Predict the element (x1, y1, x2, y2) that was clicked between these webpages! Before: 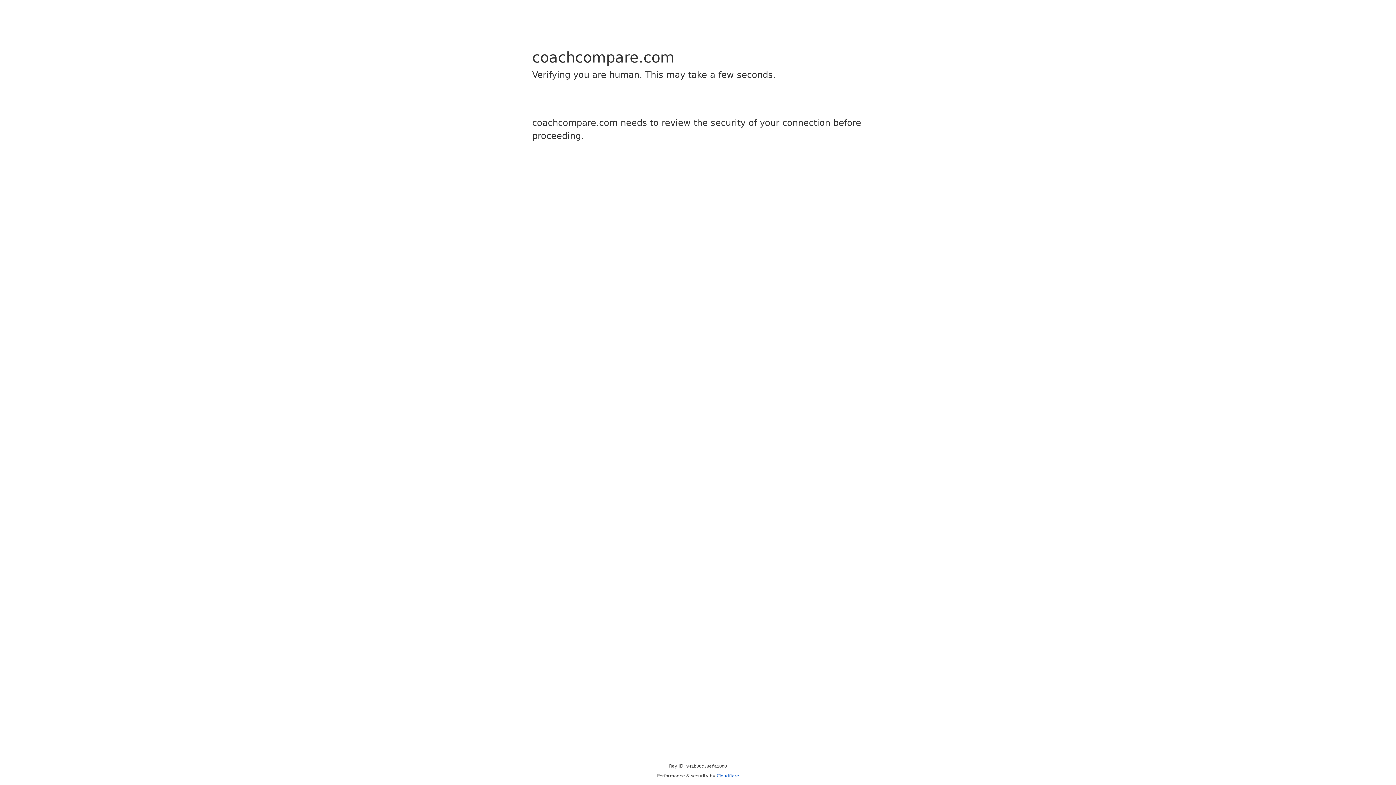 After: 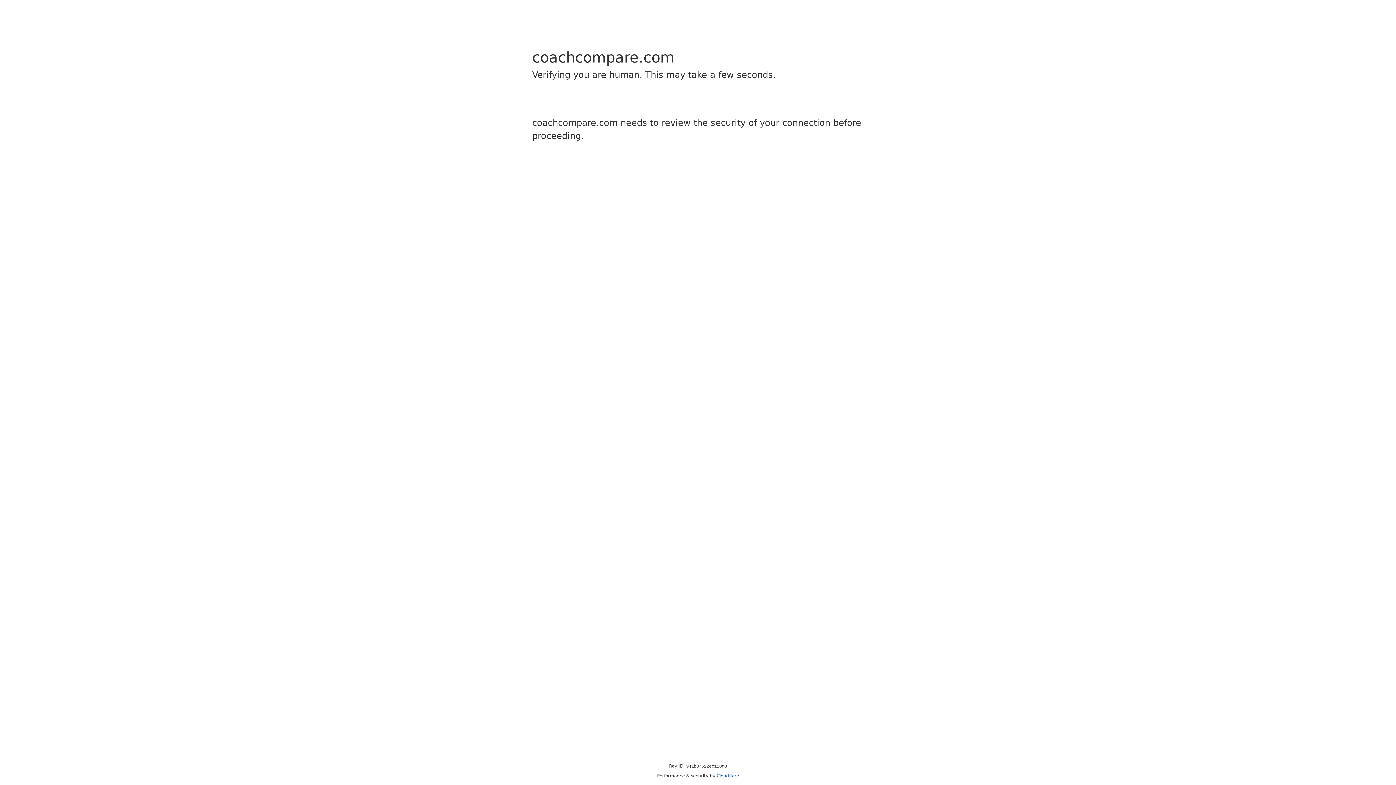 Action: label: Cloudflare bbox: (716, 773, 739, 778)